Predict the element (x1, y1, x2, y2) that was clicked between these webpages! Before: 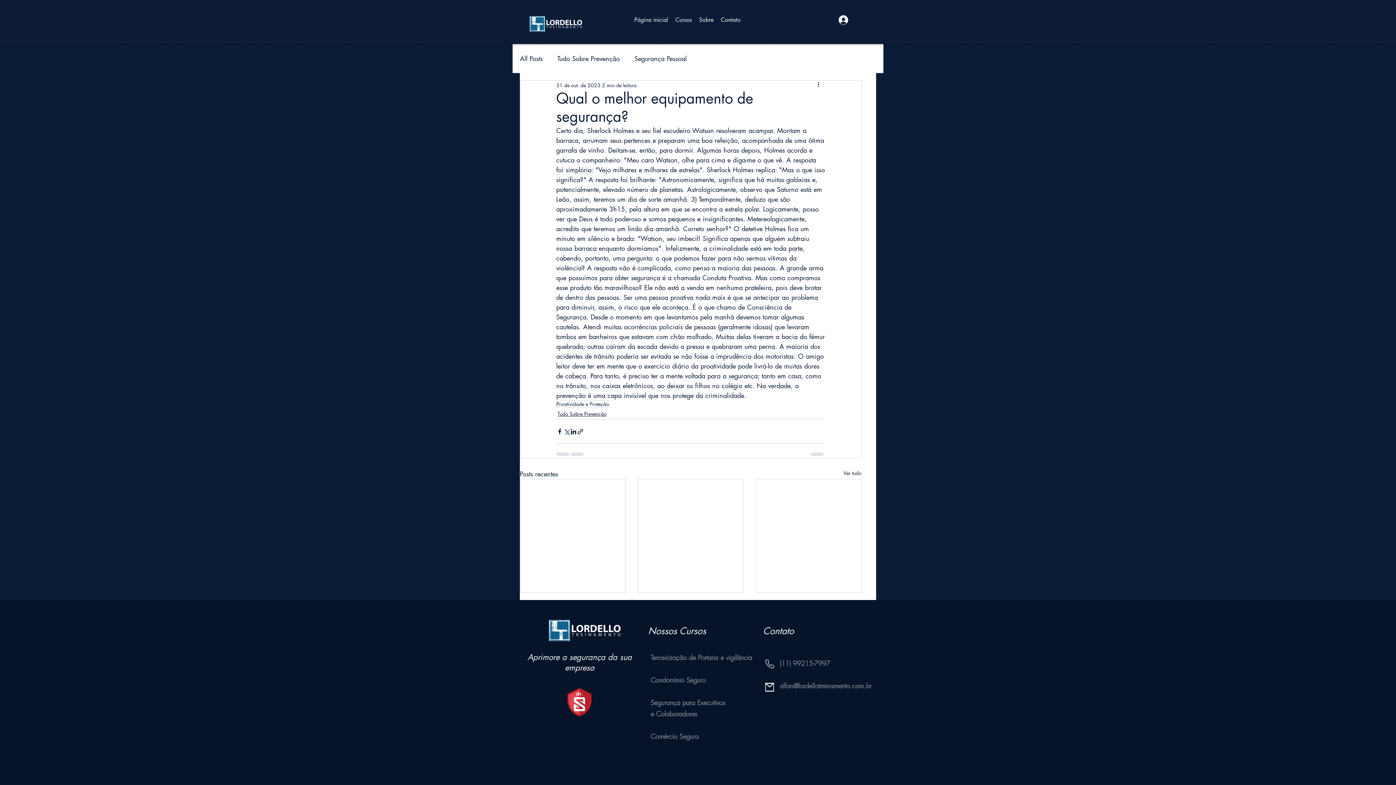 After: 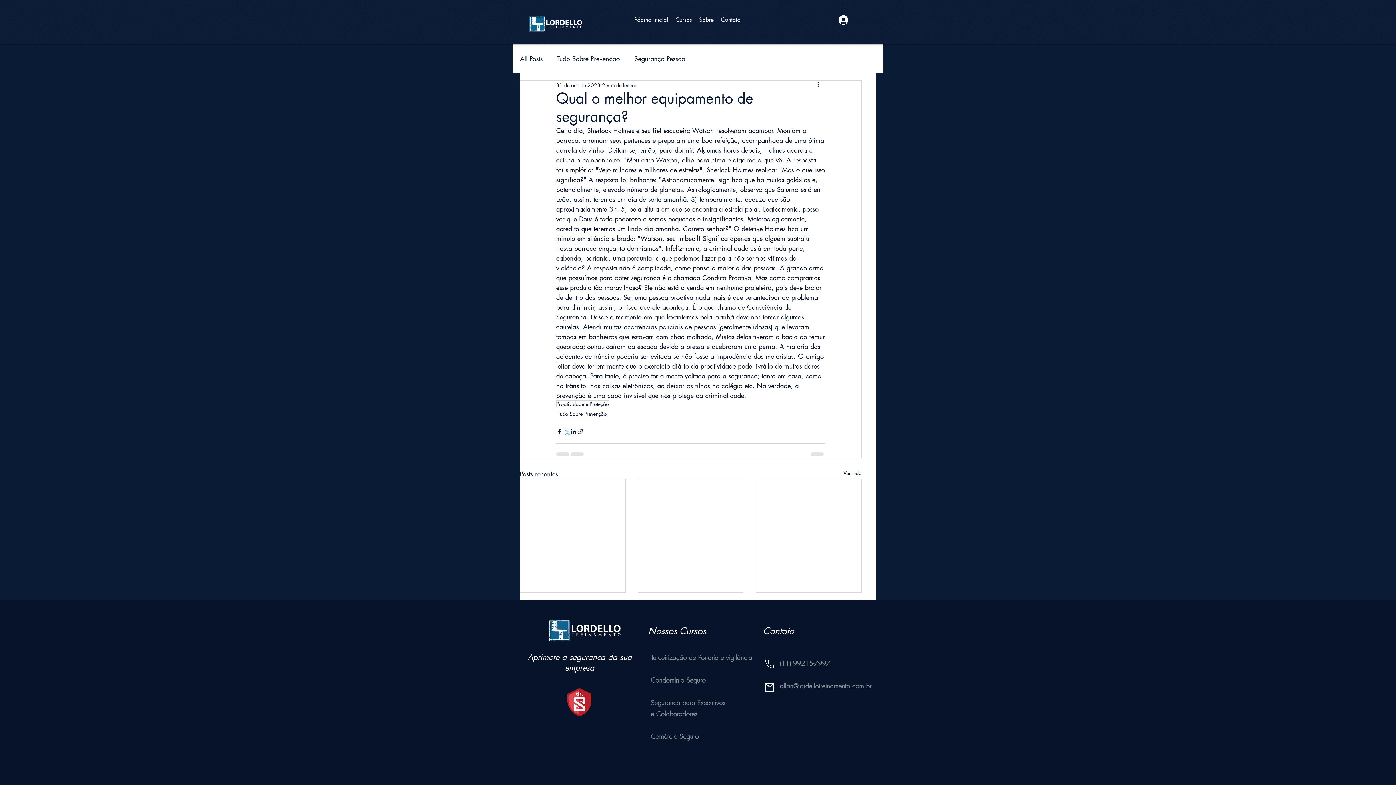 Action: bbox: (563, 428, 570, 435) label: Compartilhar via X (Twitter)